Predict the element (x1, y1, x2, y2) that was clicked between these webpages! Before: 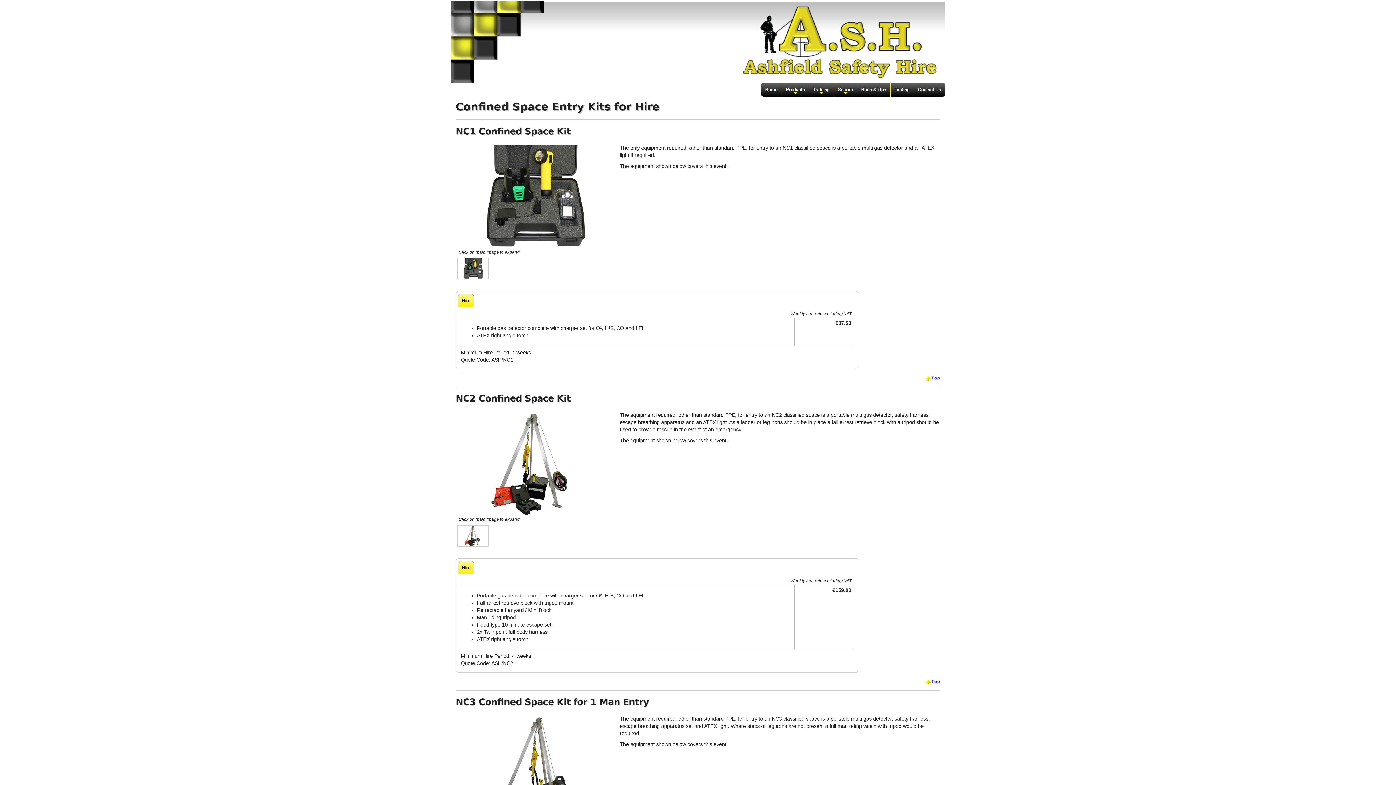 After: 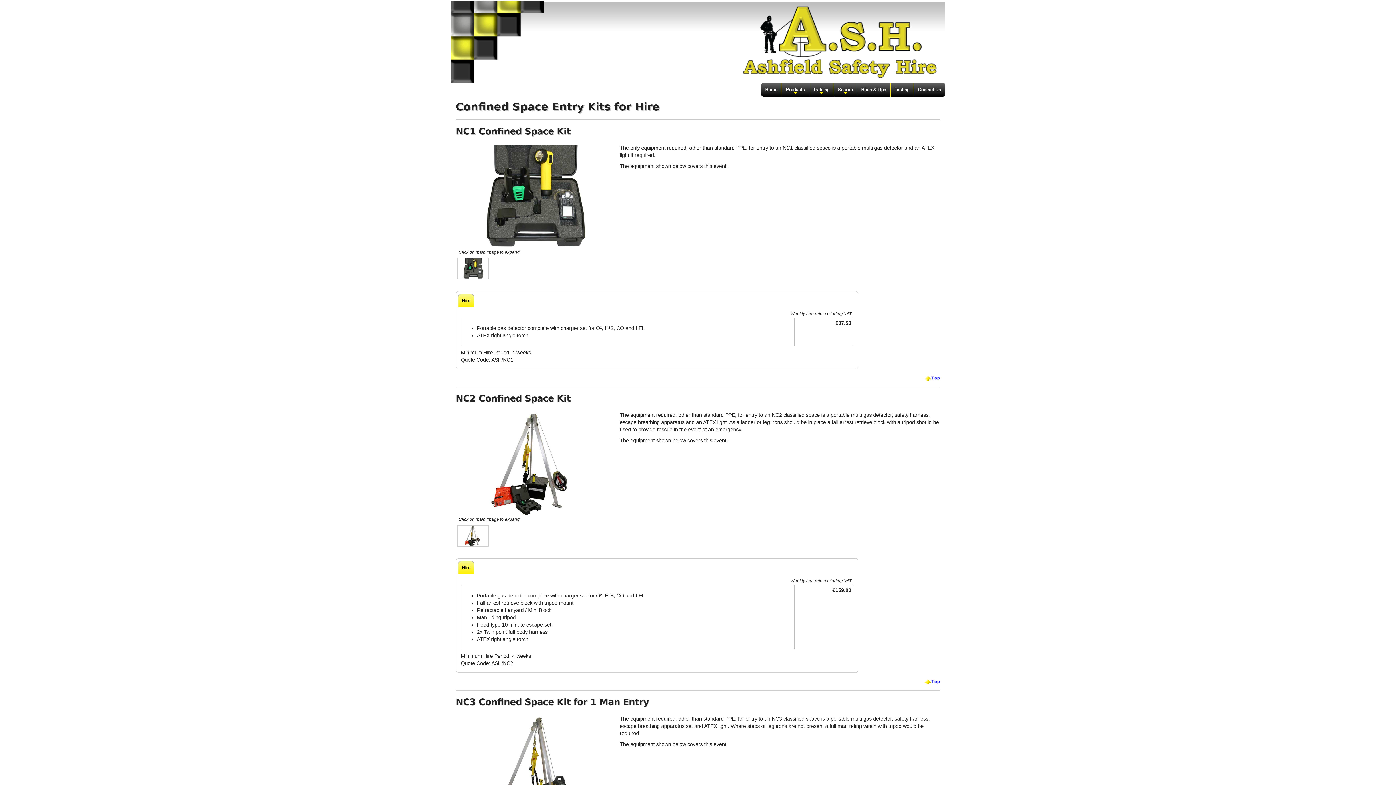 Action: bbox: (458, 561, 473, 574) label: Hire